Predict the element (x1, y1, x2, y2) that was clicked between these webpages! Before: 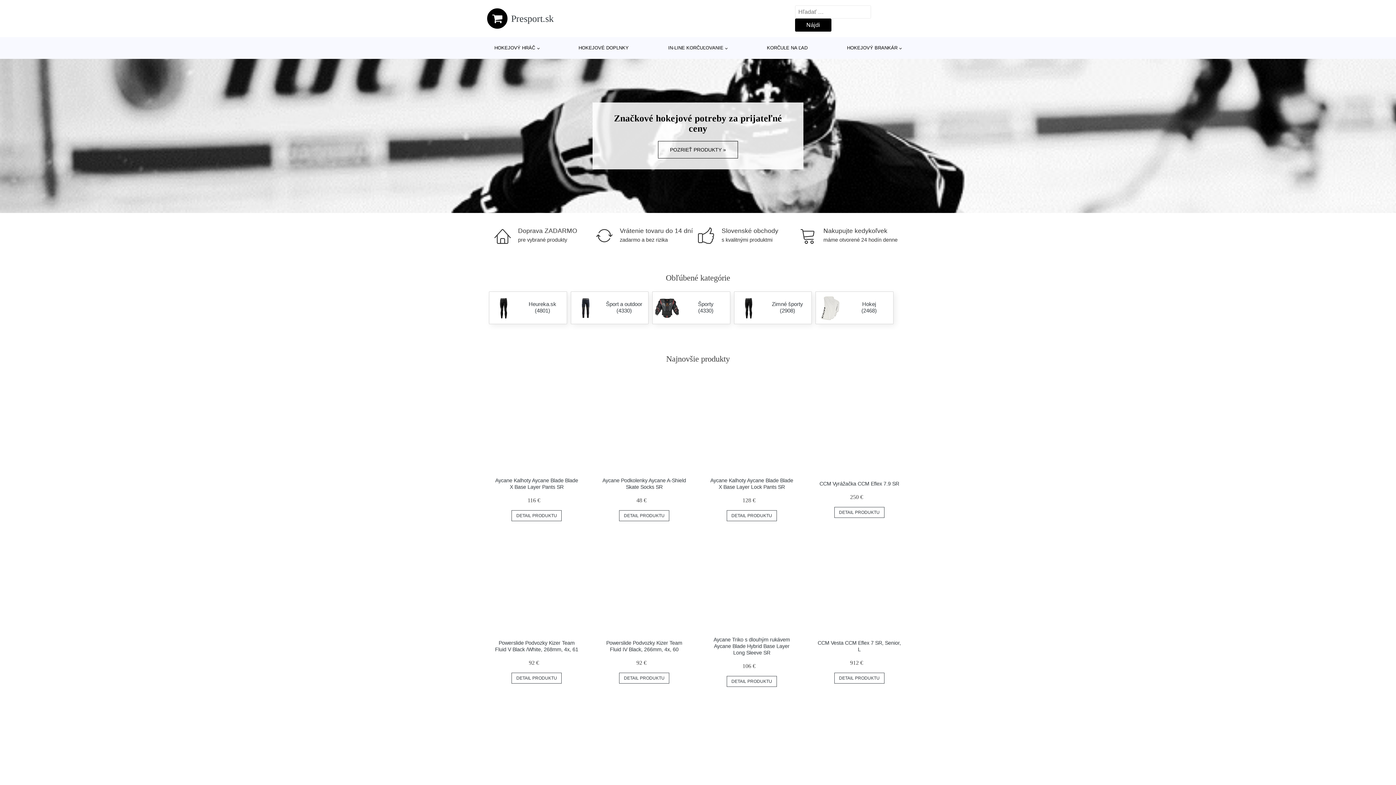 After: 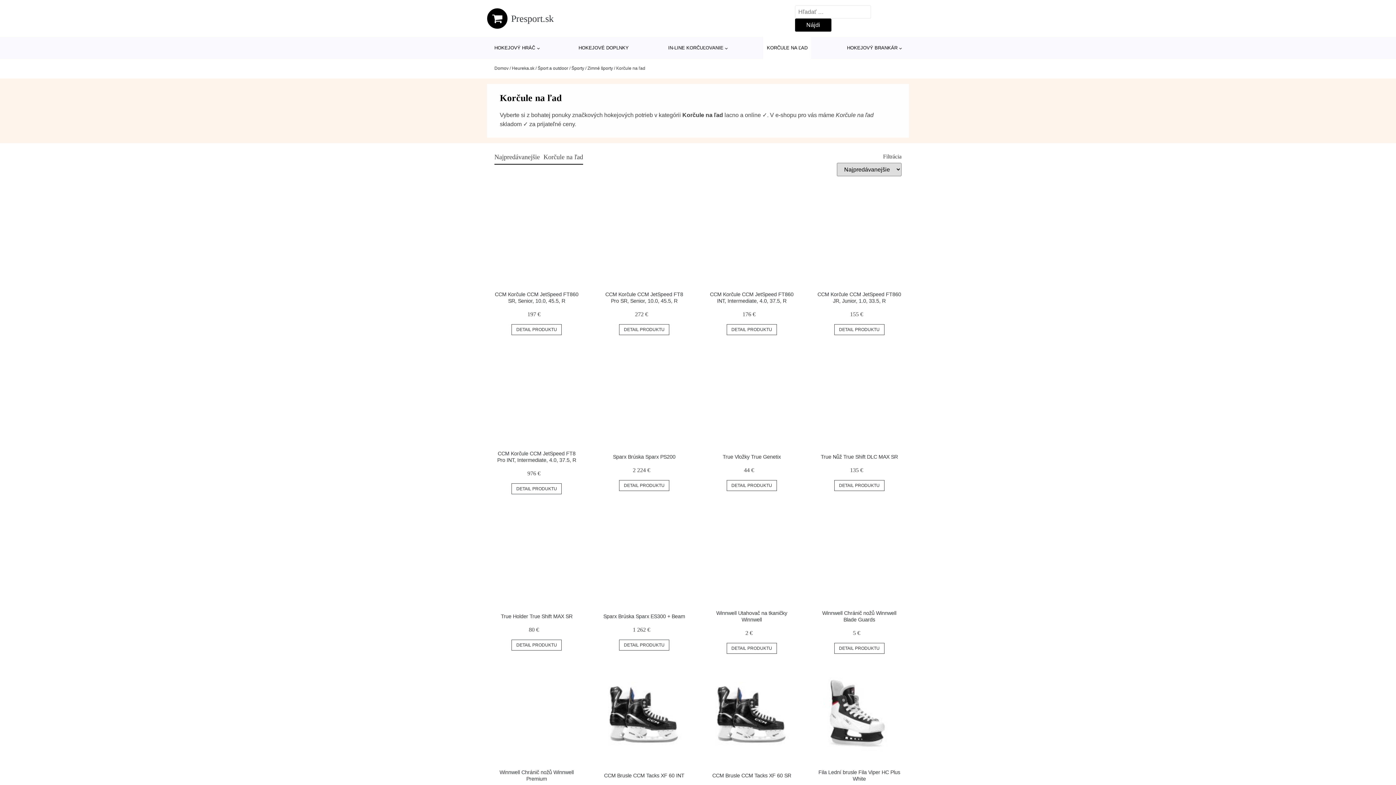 Action: label: KORČULE NA ĽAD bbox: (763, 37, 811, 58)